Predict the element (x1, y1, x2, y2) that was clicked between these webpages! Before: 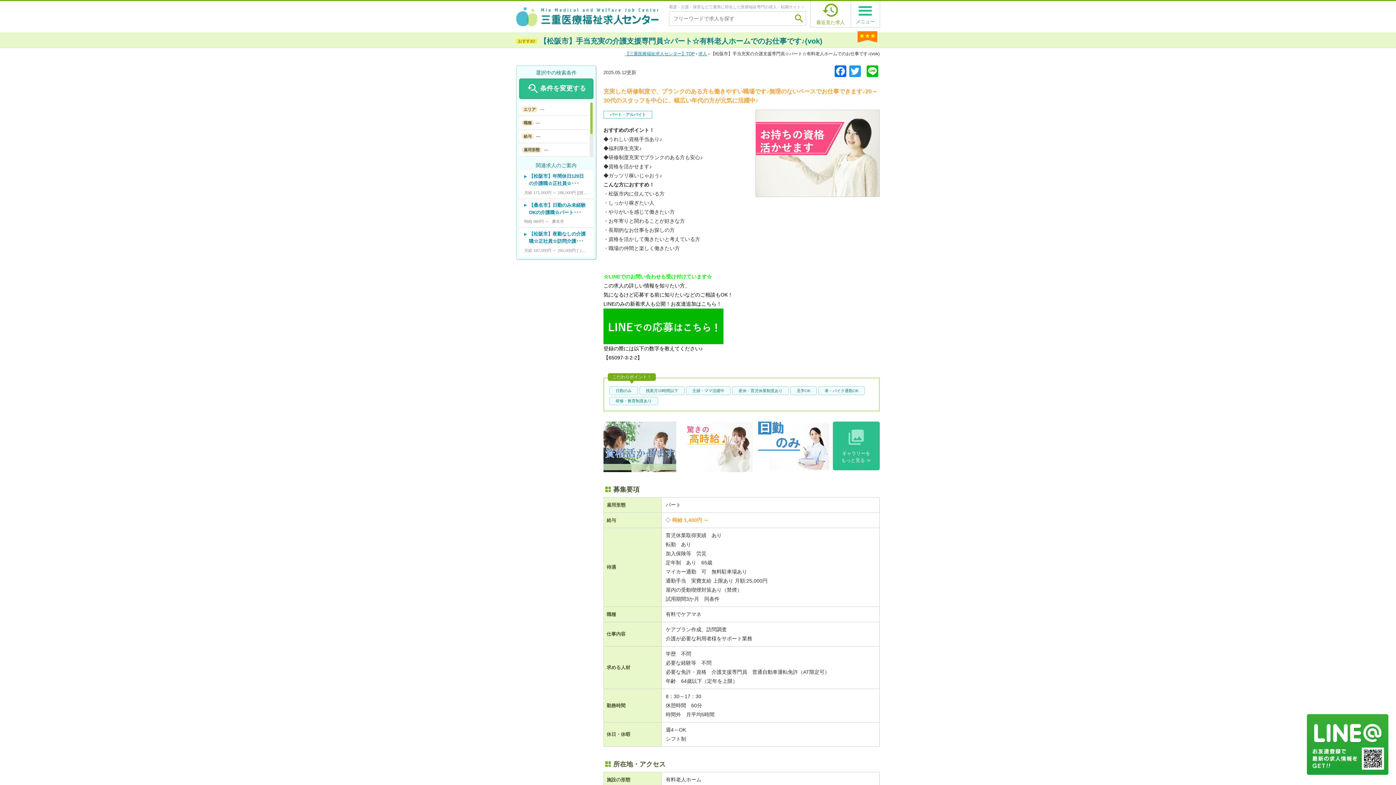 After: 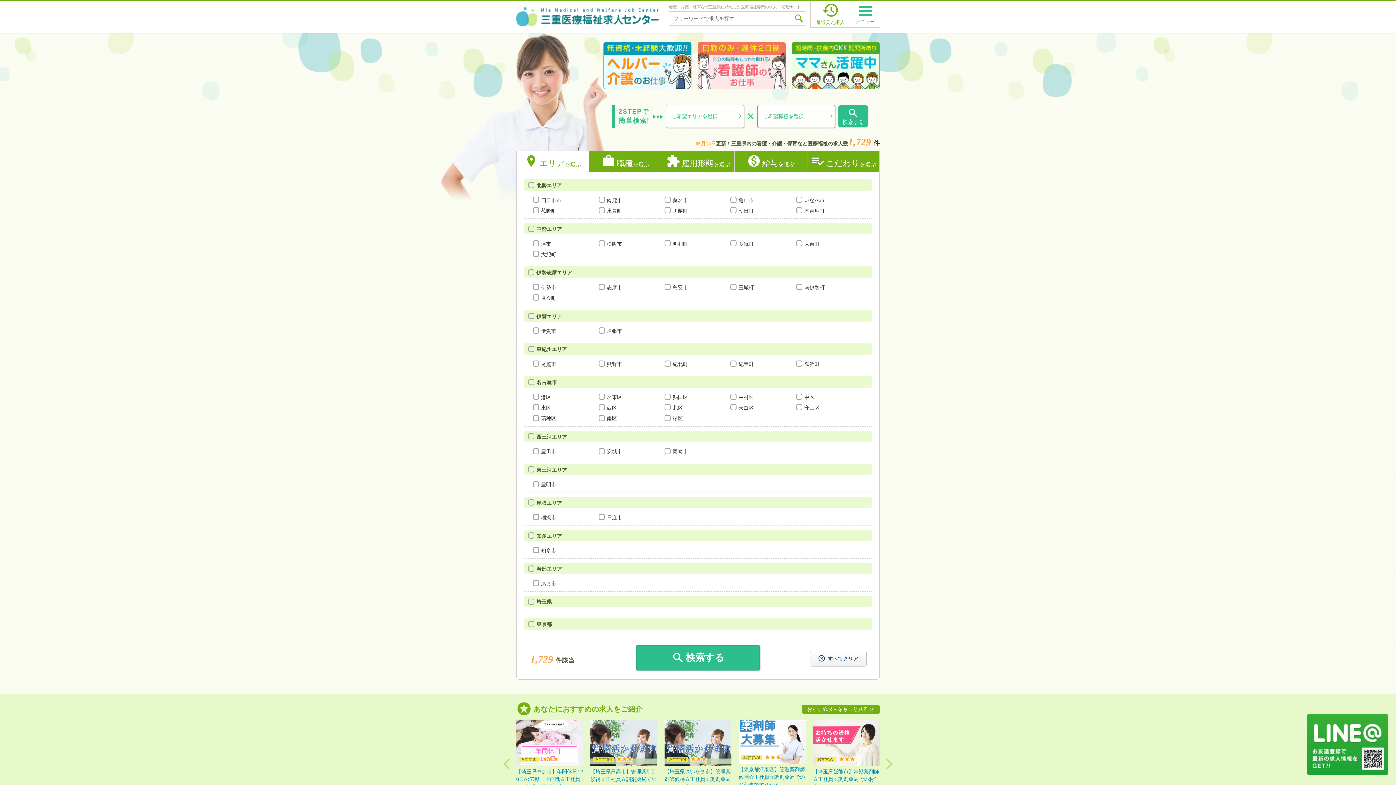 Action: label: 三重医療福祉求人センターTOP bbox: (625, 51, 694, 56)